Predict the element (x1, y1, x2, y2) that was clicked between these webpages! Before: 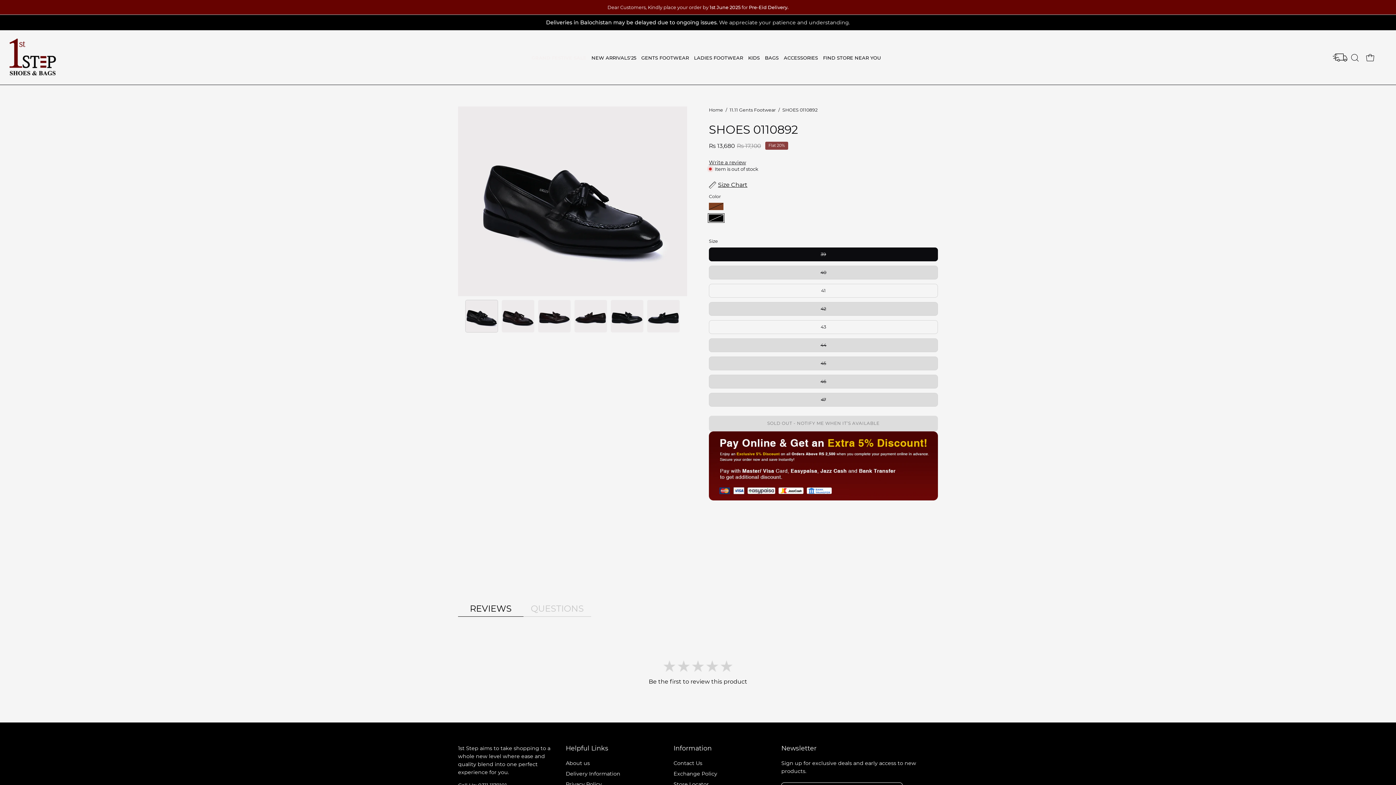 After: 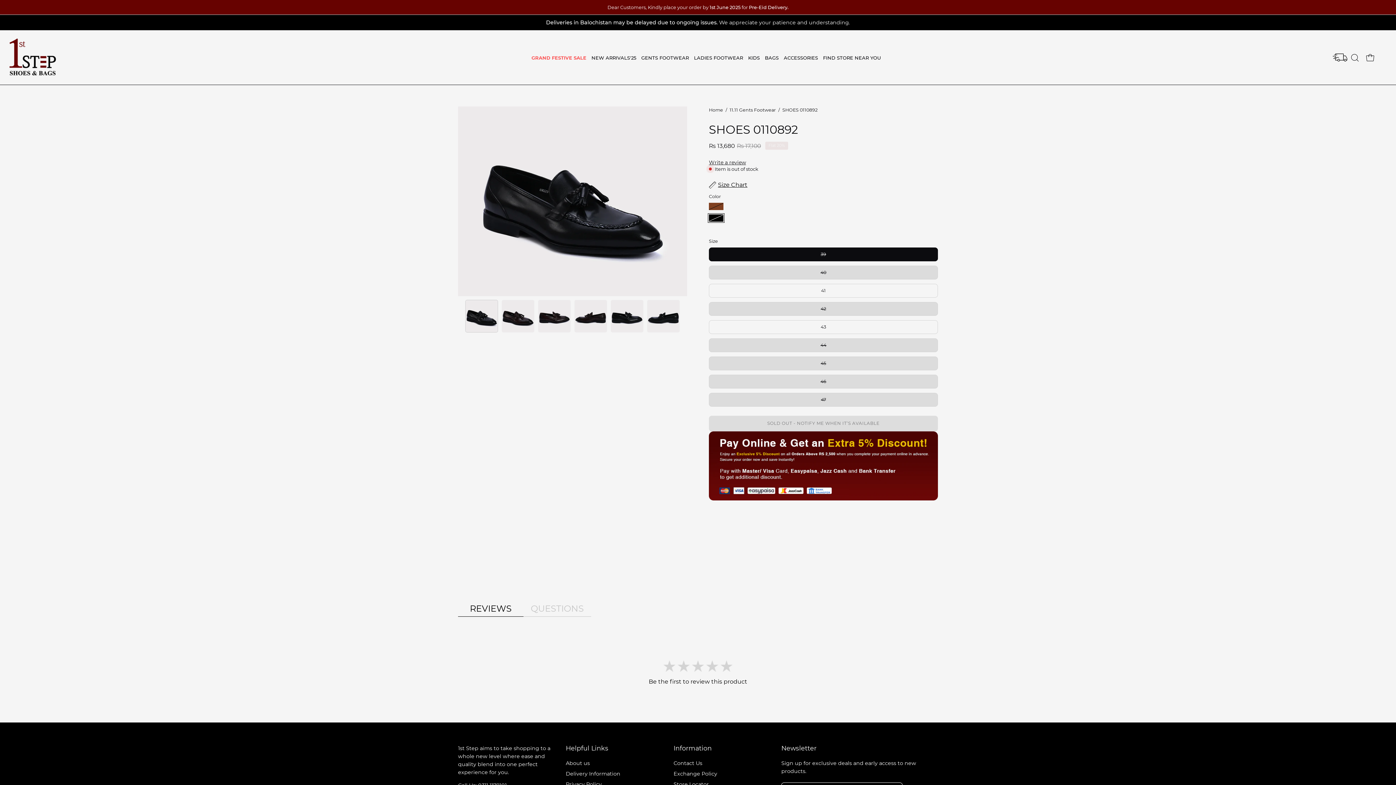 Action: label: Information bbox: (673, 744, 711, 752)